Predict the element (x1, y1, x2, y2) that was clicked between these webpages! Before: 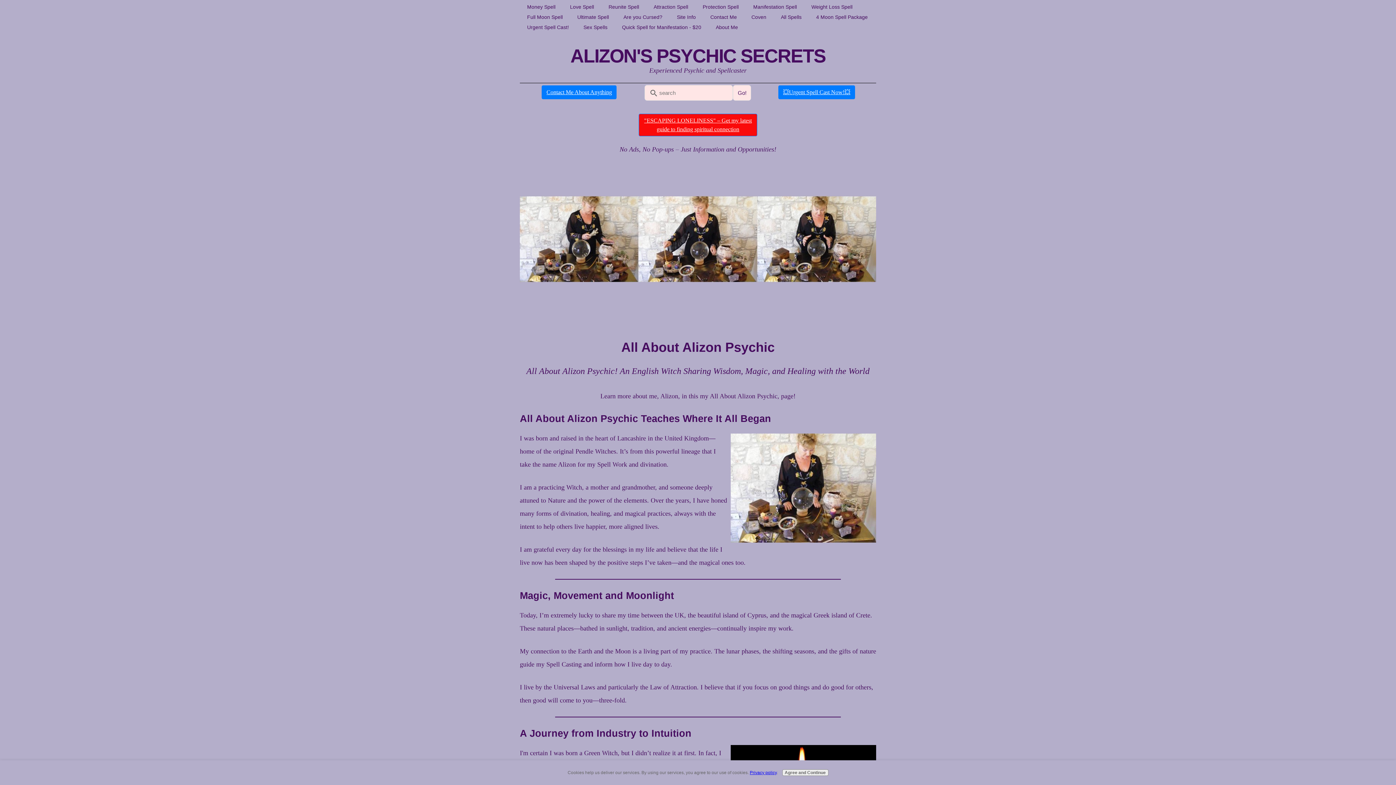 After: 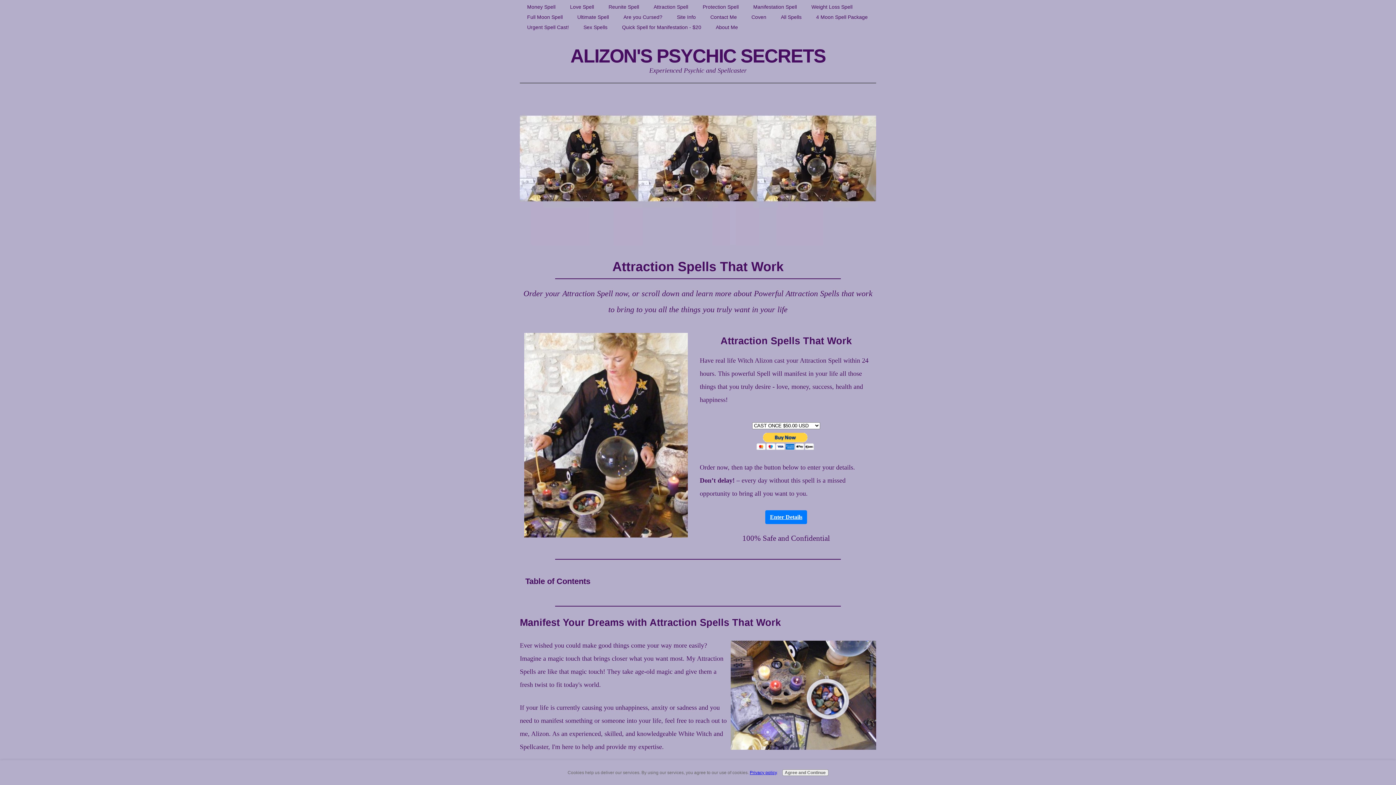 Action: label: Attraction Spell bbox: (646, 1, 695, 12)